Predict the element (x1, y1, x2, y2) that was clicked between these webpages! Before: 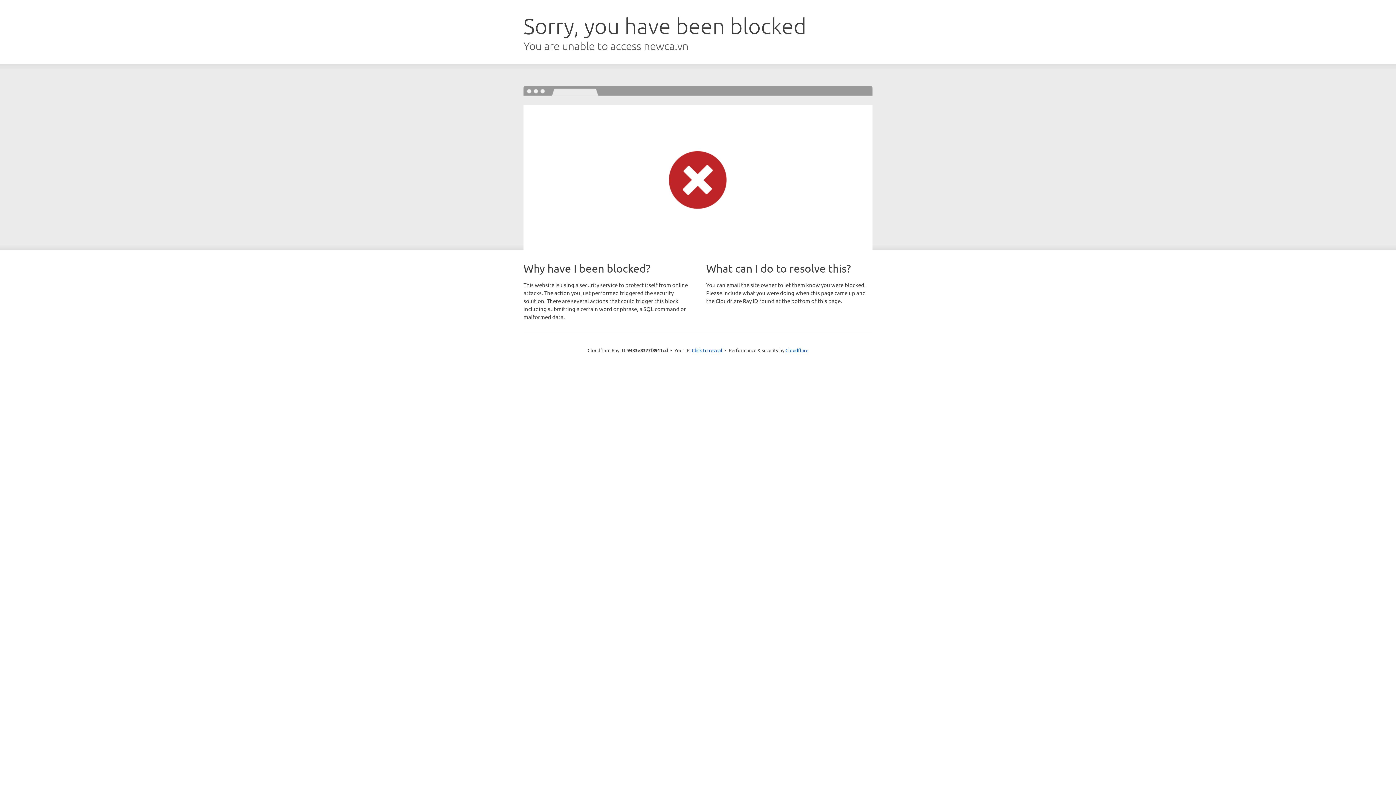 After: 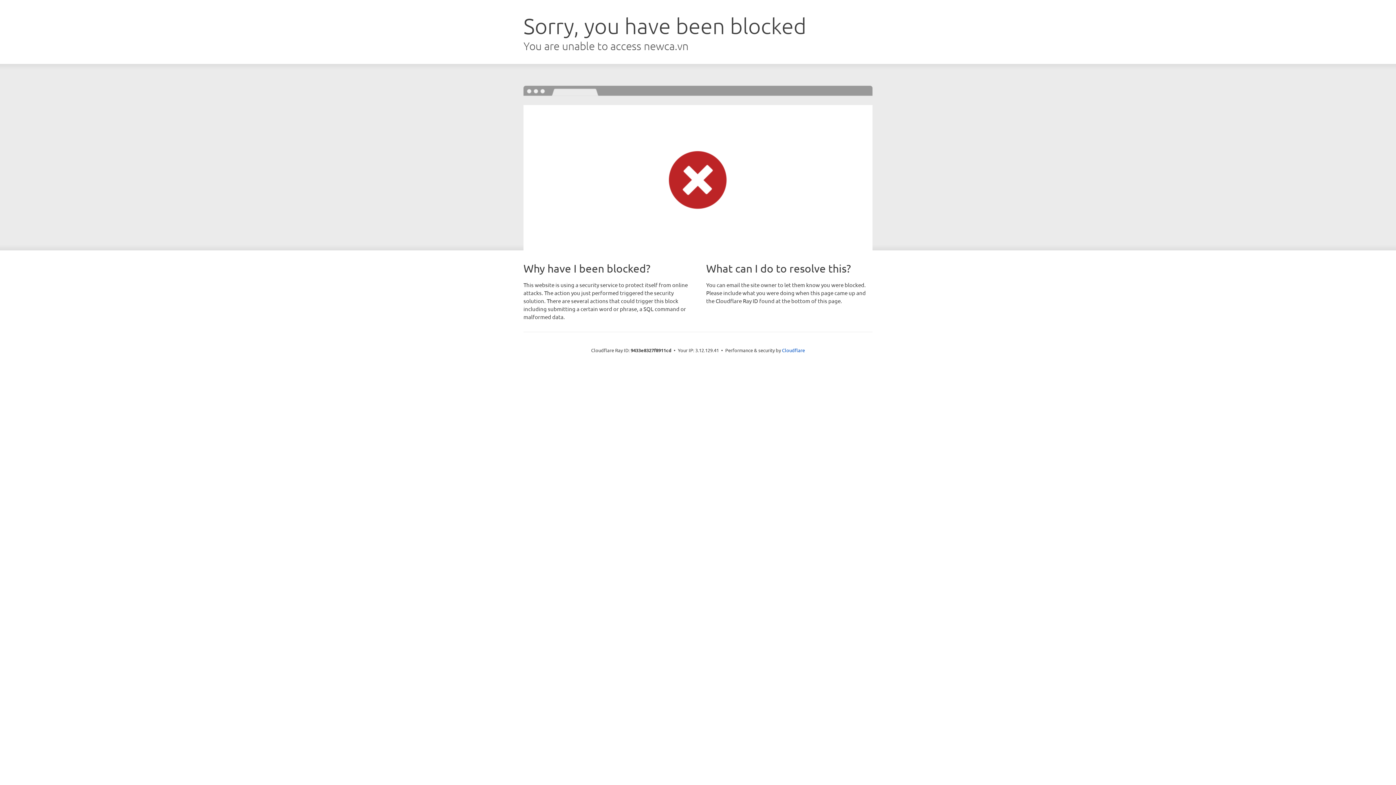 Action: bbox: (692, 346, 722, 353) label: Click to reveal